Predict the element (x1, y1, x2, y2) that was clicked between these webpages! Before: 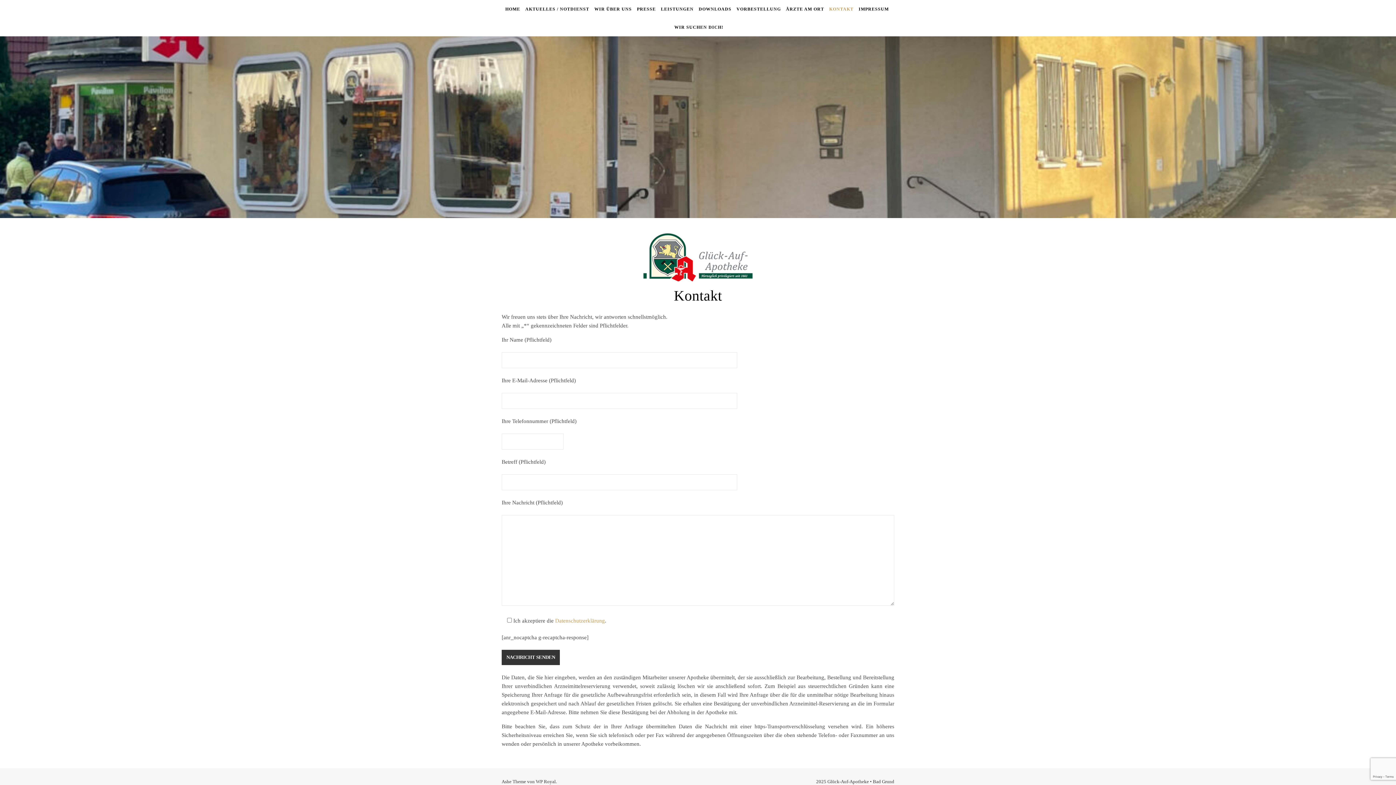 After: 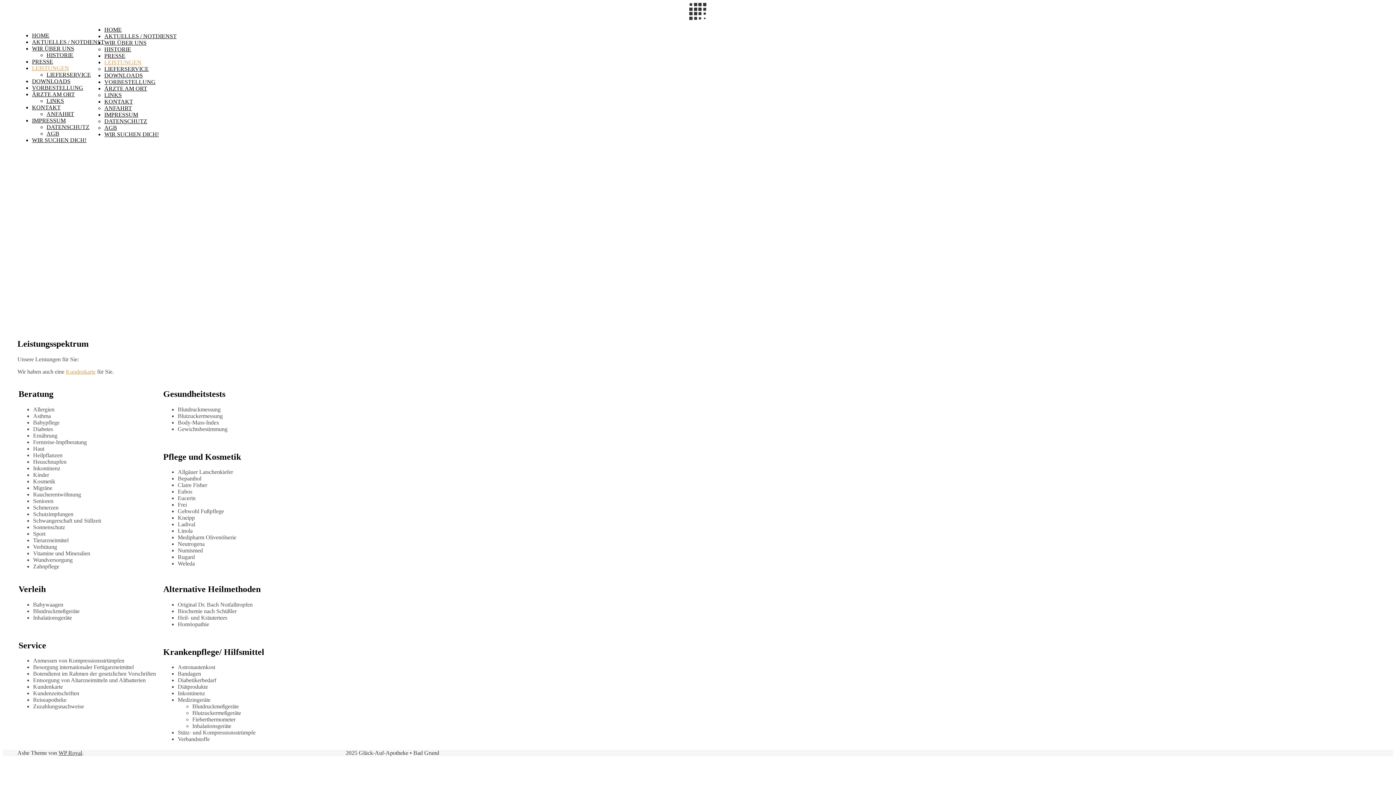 Action: bbox: (659, 0, 695, 18) label: LEISTUNGEN